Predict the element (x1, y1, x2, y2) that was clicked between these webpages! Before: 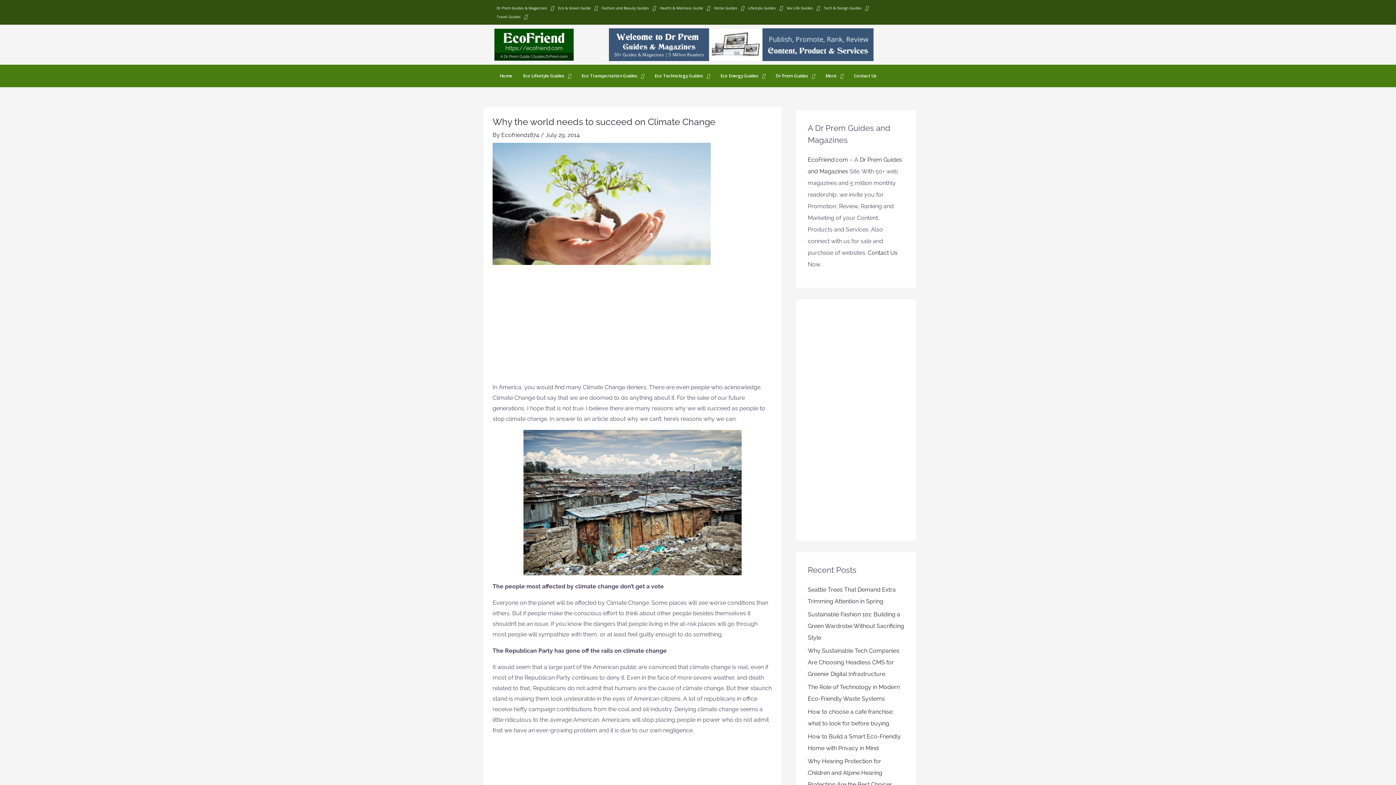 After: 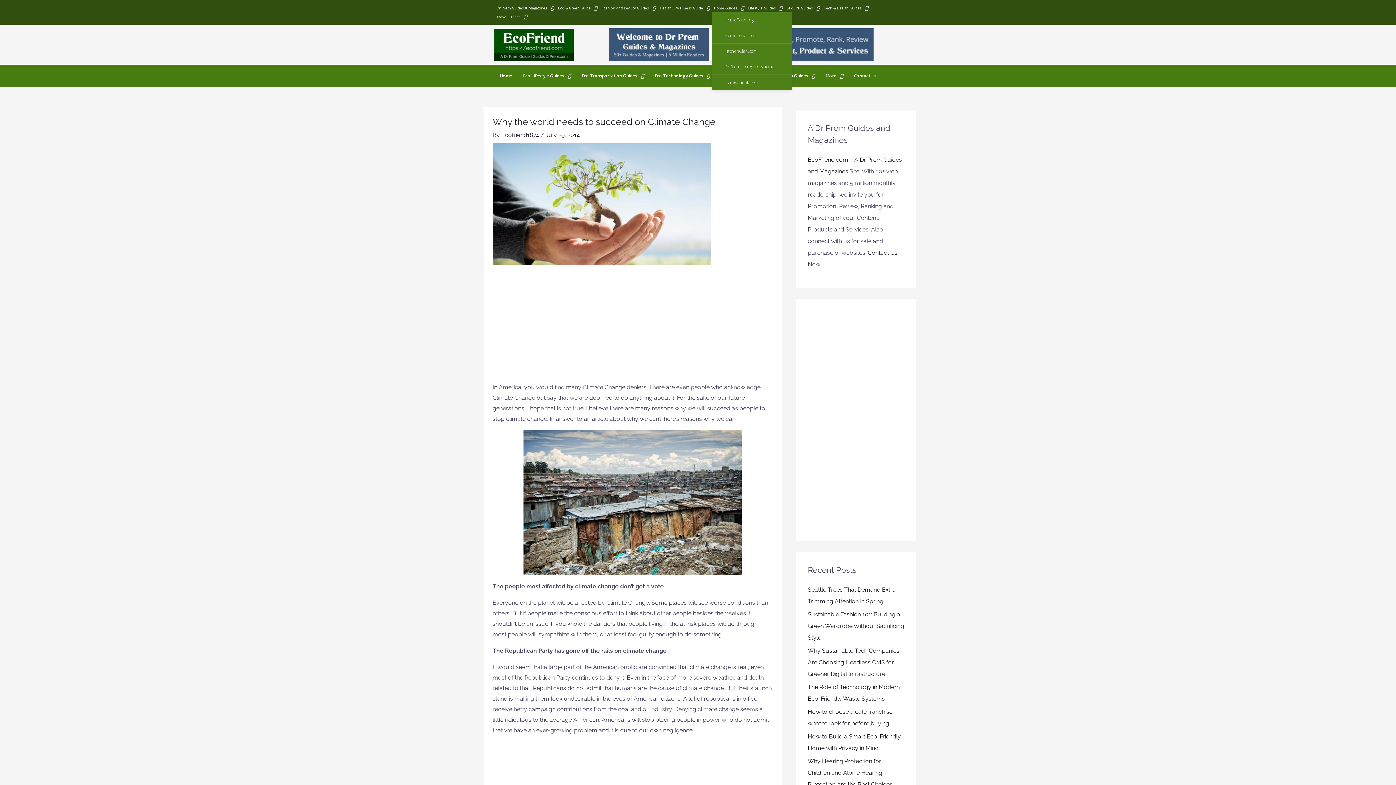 Action: label: Home Guides bbox: (712, 3, 746, 12)